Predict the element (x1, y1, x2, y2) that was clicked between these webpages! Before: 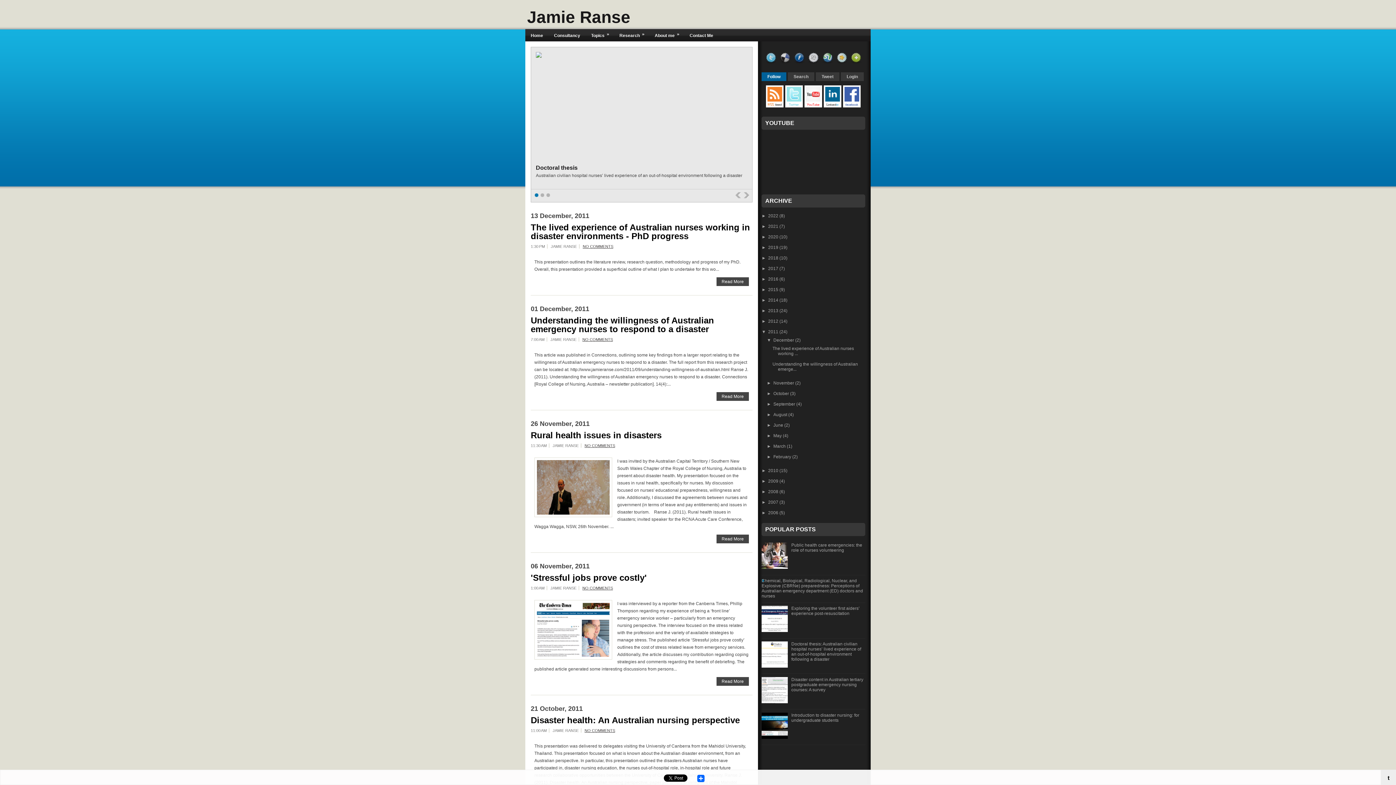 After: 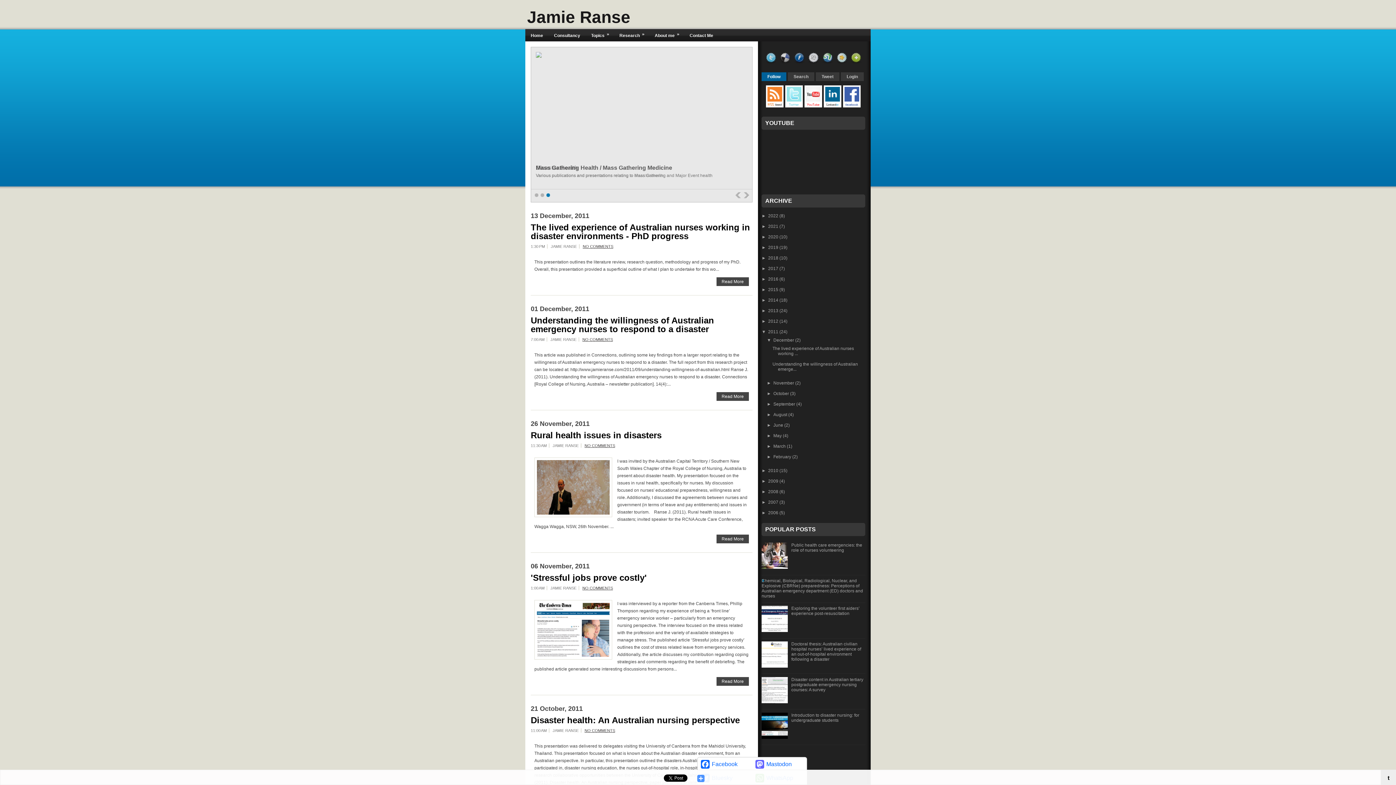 Action: label: Share bbox: (696, 772, 705, 782)